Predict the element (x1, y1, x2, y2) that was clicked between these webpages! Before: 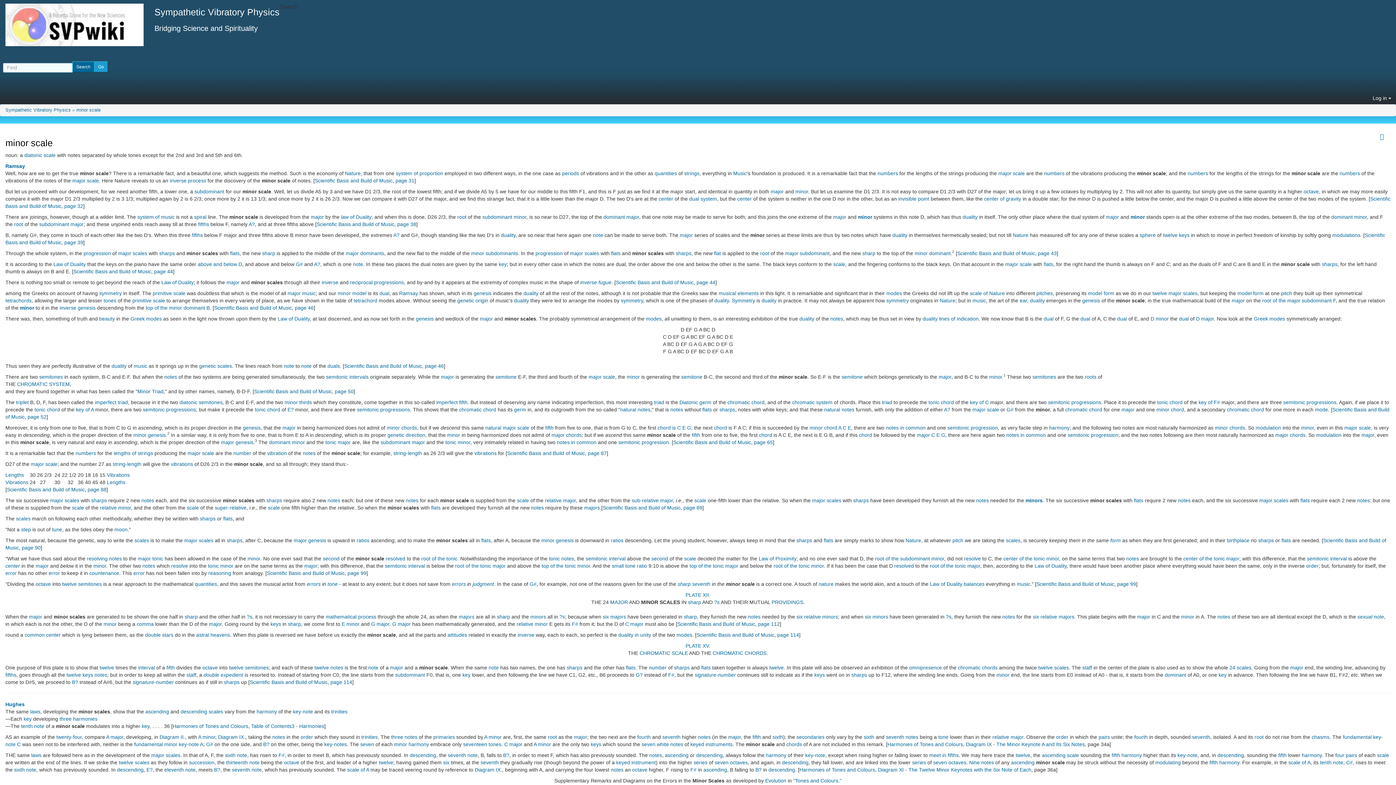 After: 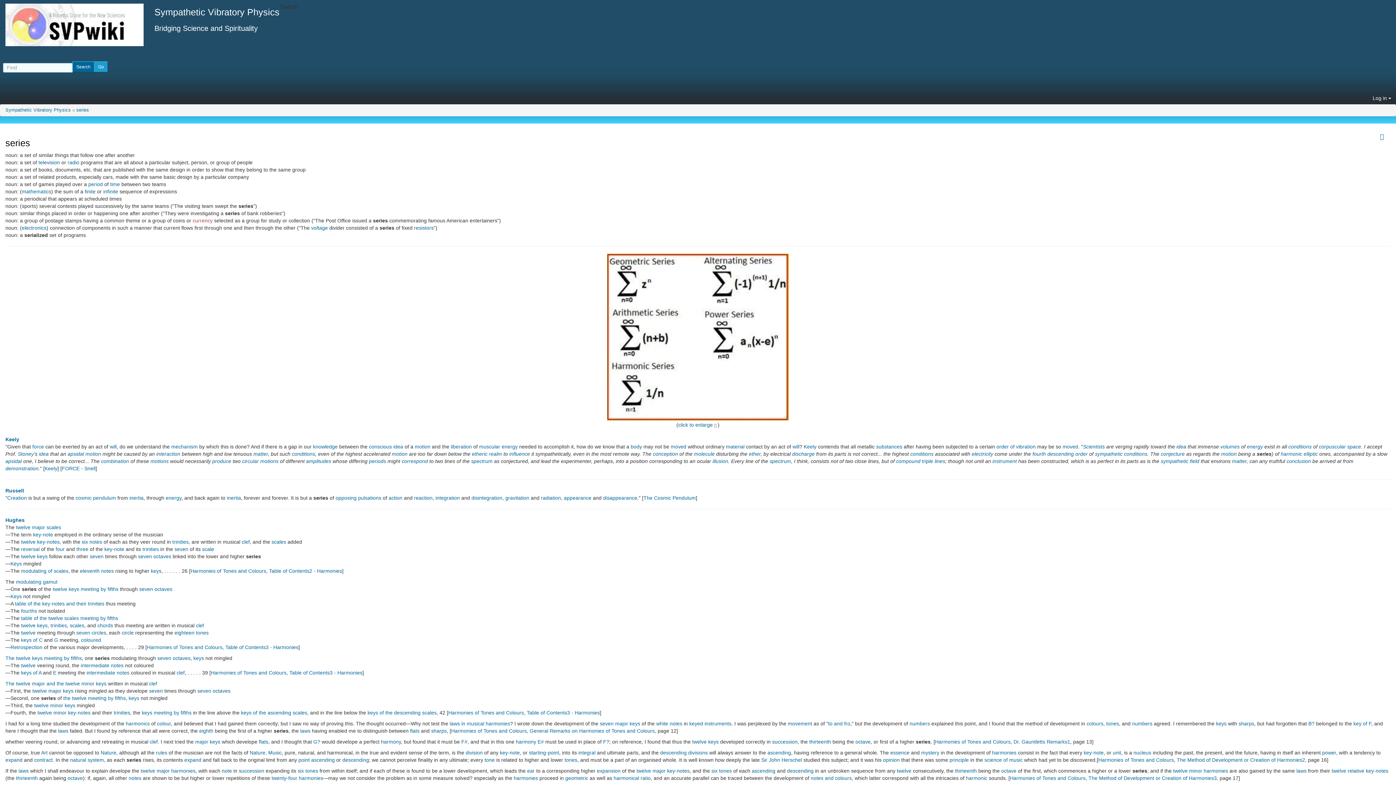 Action: label: series bbox: (912, 759, 926, 765)